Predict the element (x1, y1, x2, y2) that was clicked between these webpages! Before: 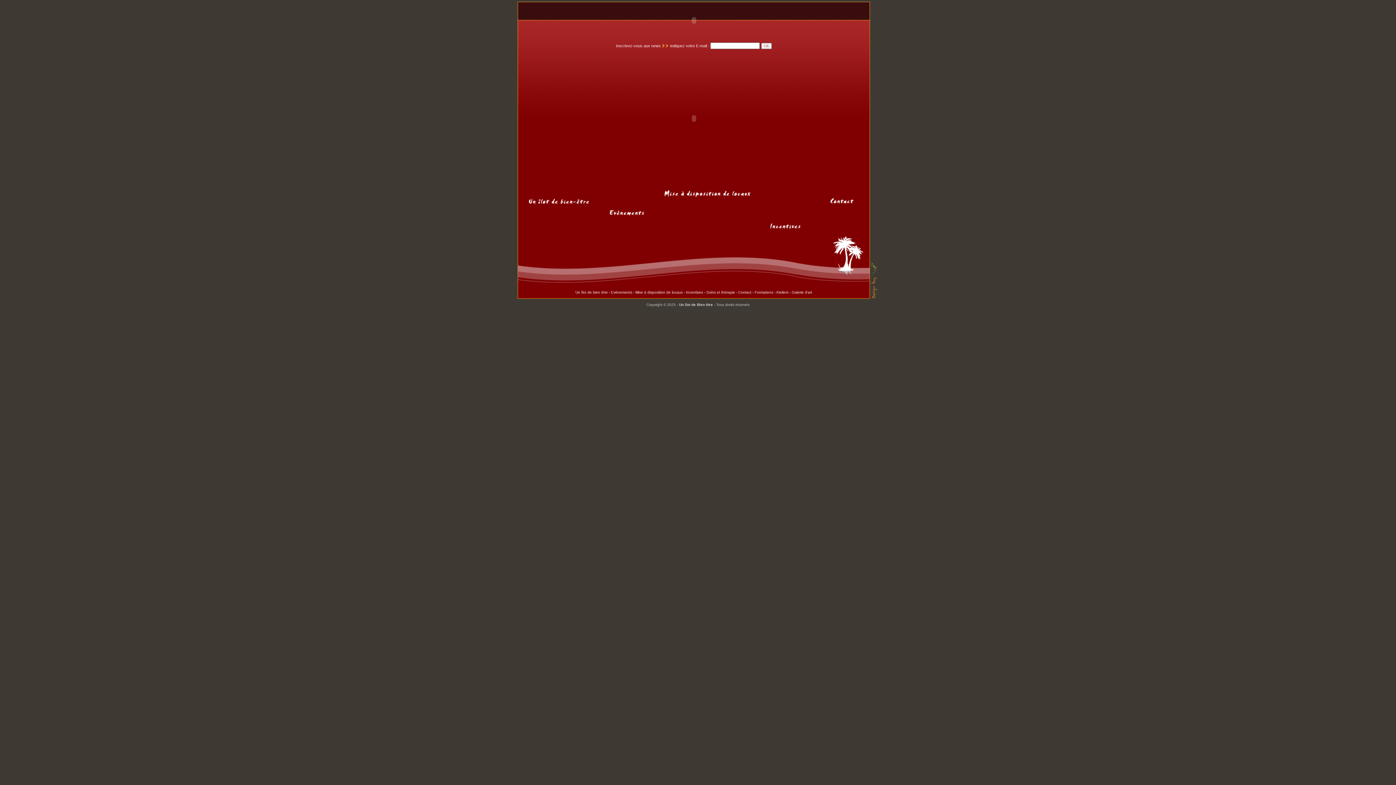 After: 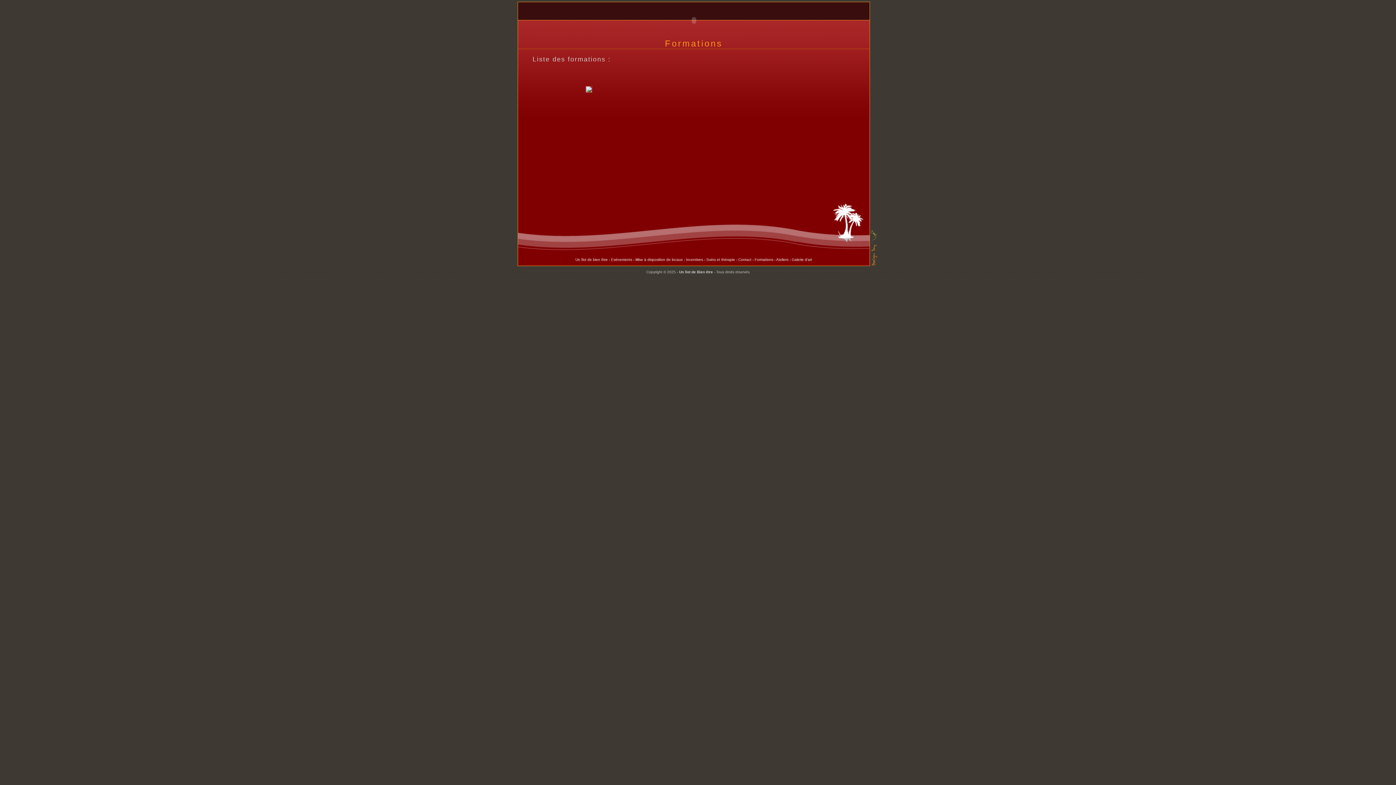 Action: label: Formations bbox: (754, 290, 773, 294)